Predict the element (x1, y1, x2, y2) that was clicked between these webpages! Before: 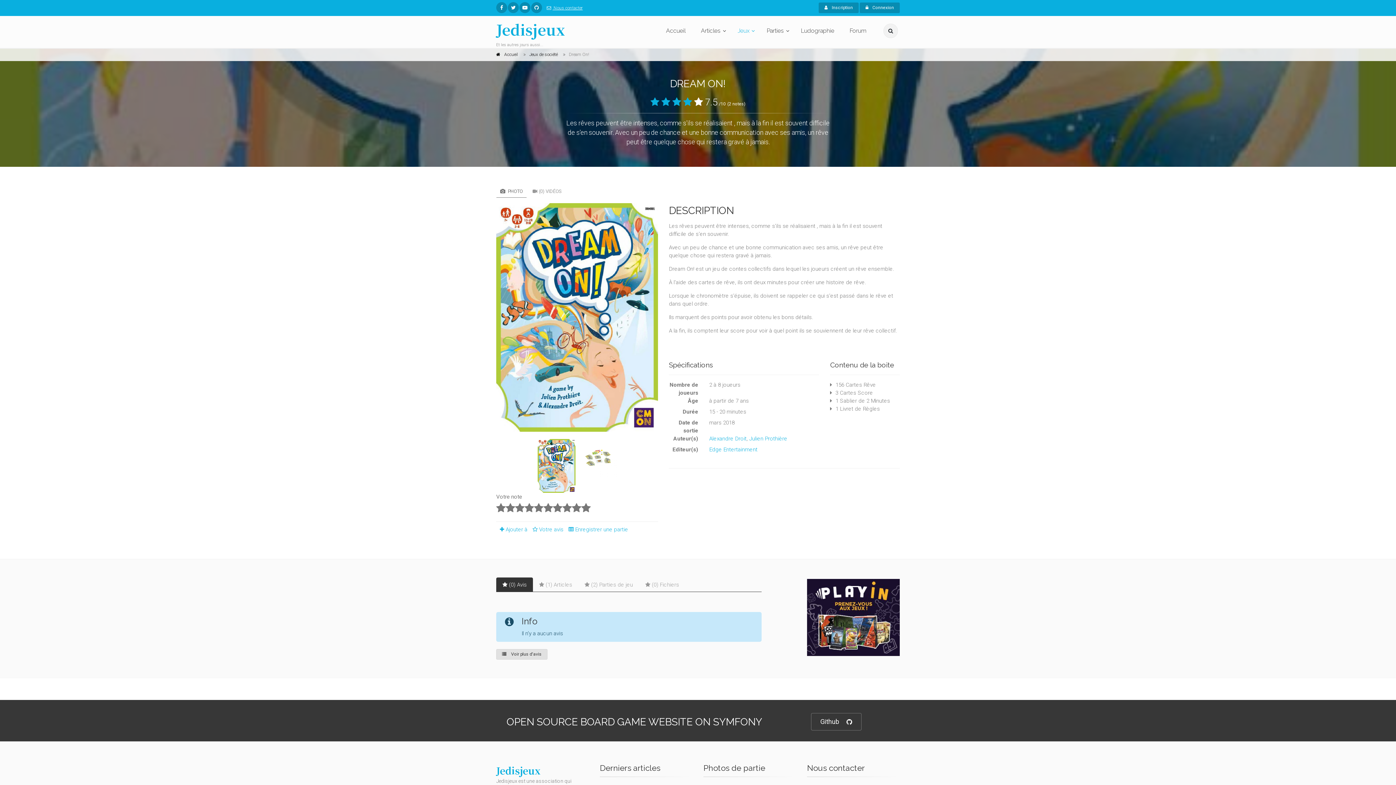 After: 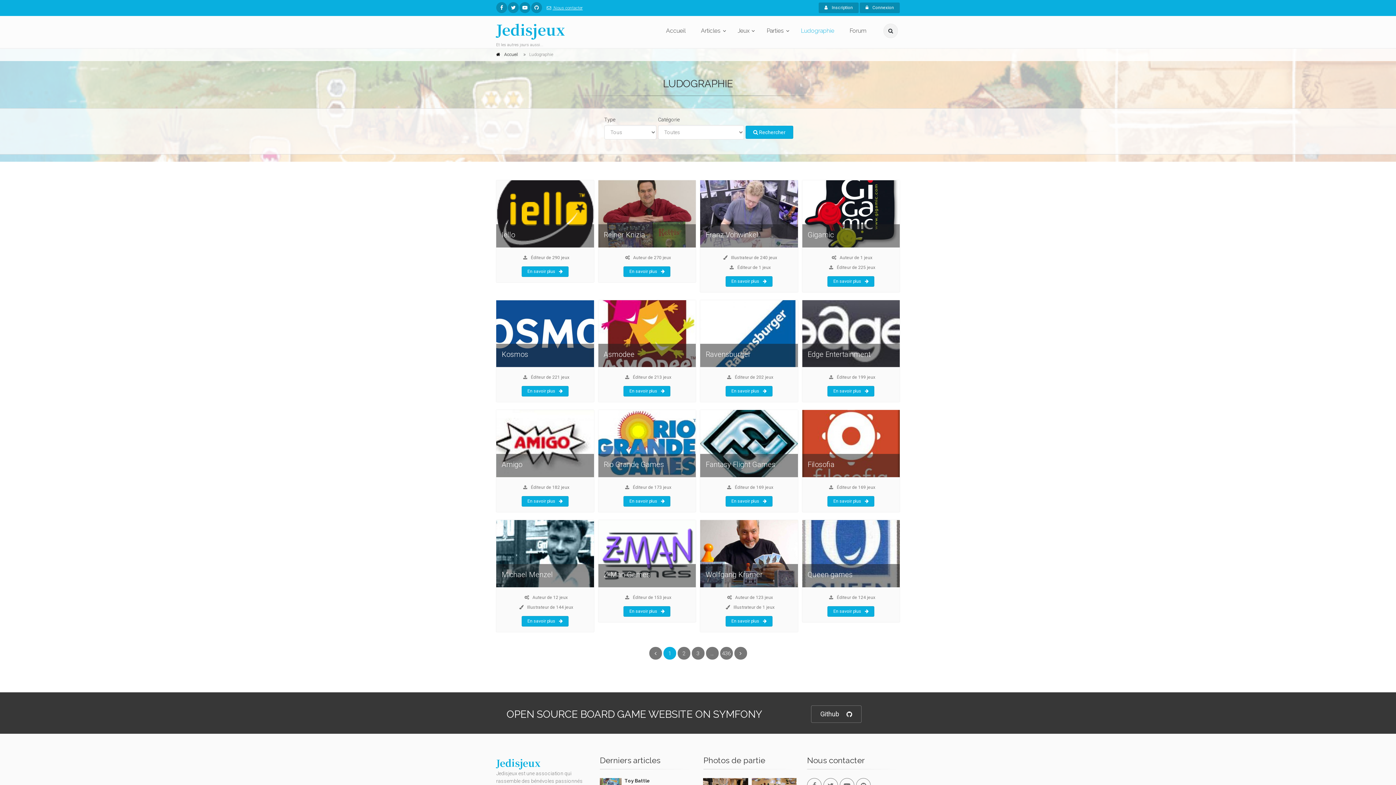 Action: bbox: (795, 16, 840, 45) label: Ludographie